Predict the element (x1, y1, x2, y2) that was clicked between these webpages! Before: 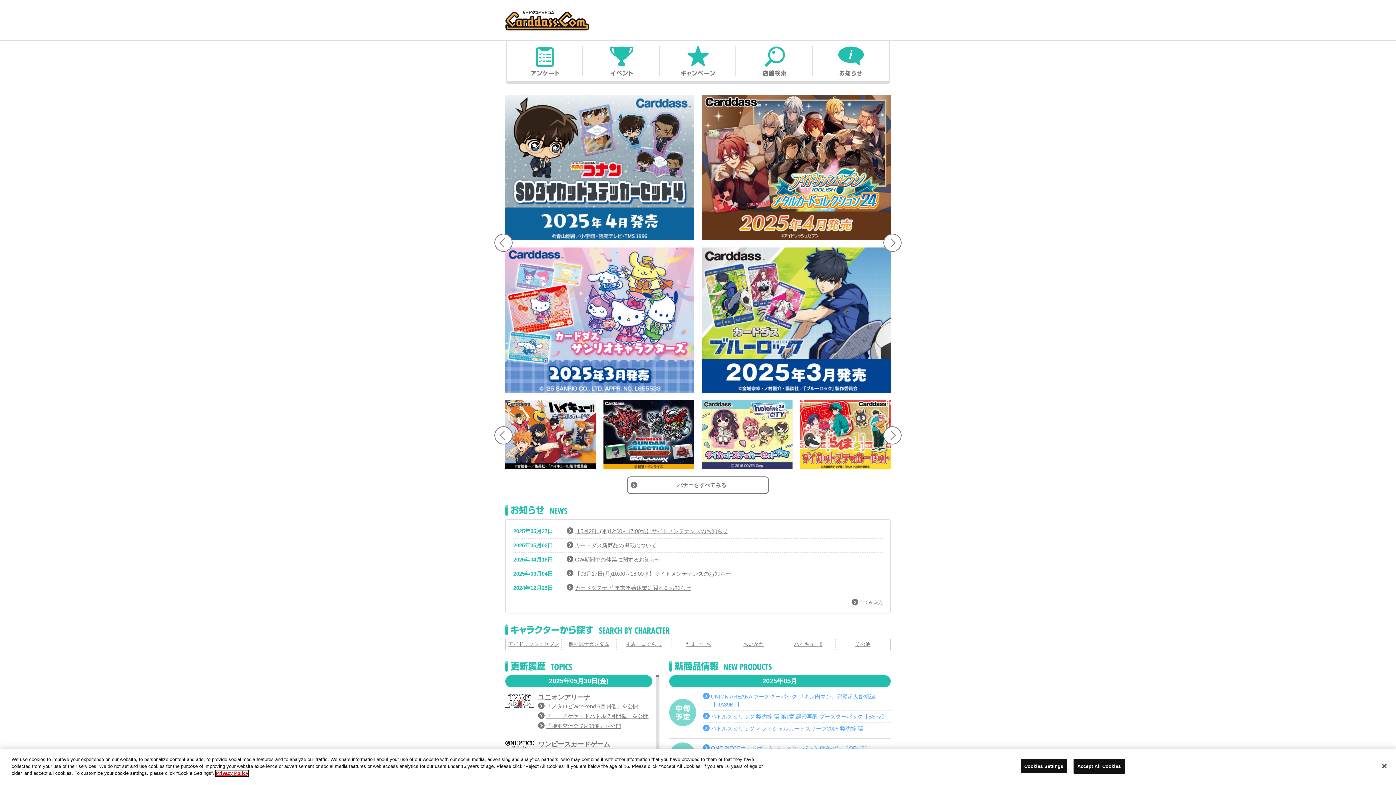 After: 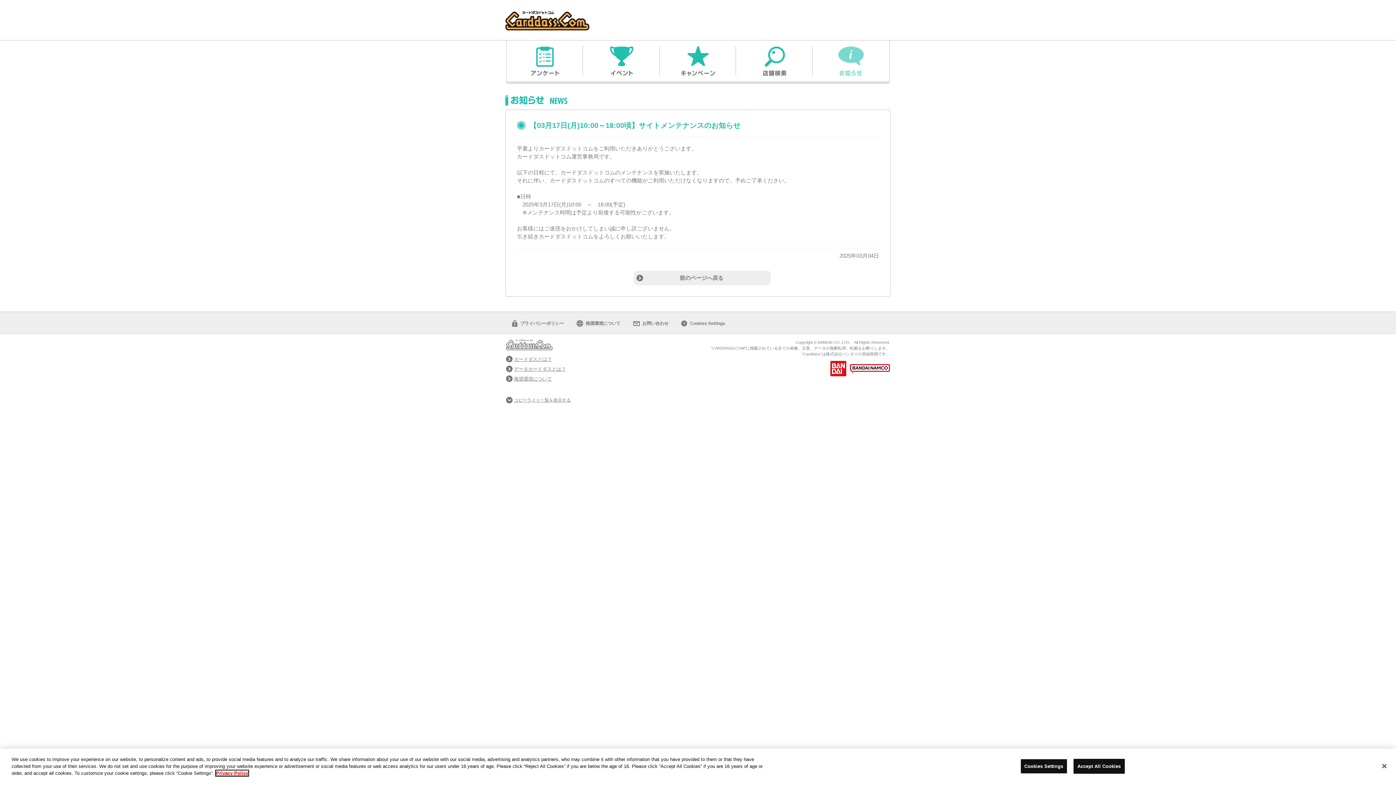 Action: label: 【03月17日(月)10:00～18:00頃】サイトメンテナンスのお知らせ bbox: (567, 570, 731, 578)